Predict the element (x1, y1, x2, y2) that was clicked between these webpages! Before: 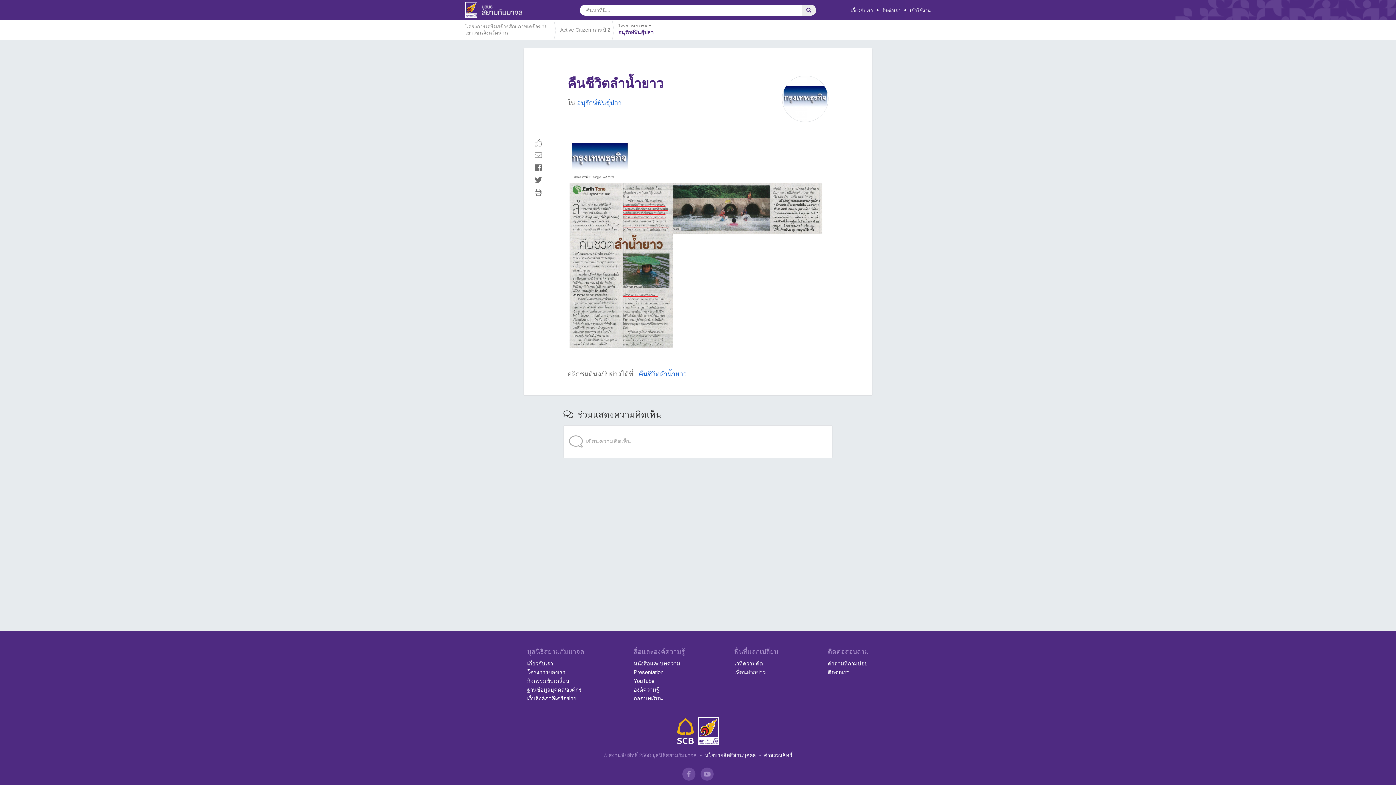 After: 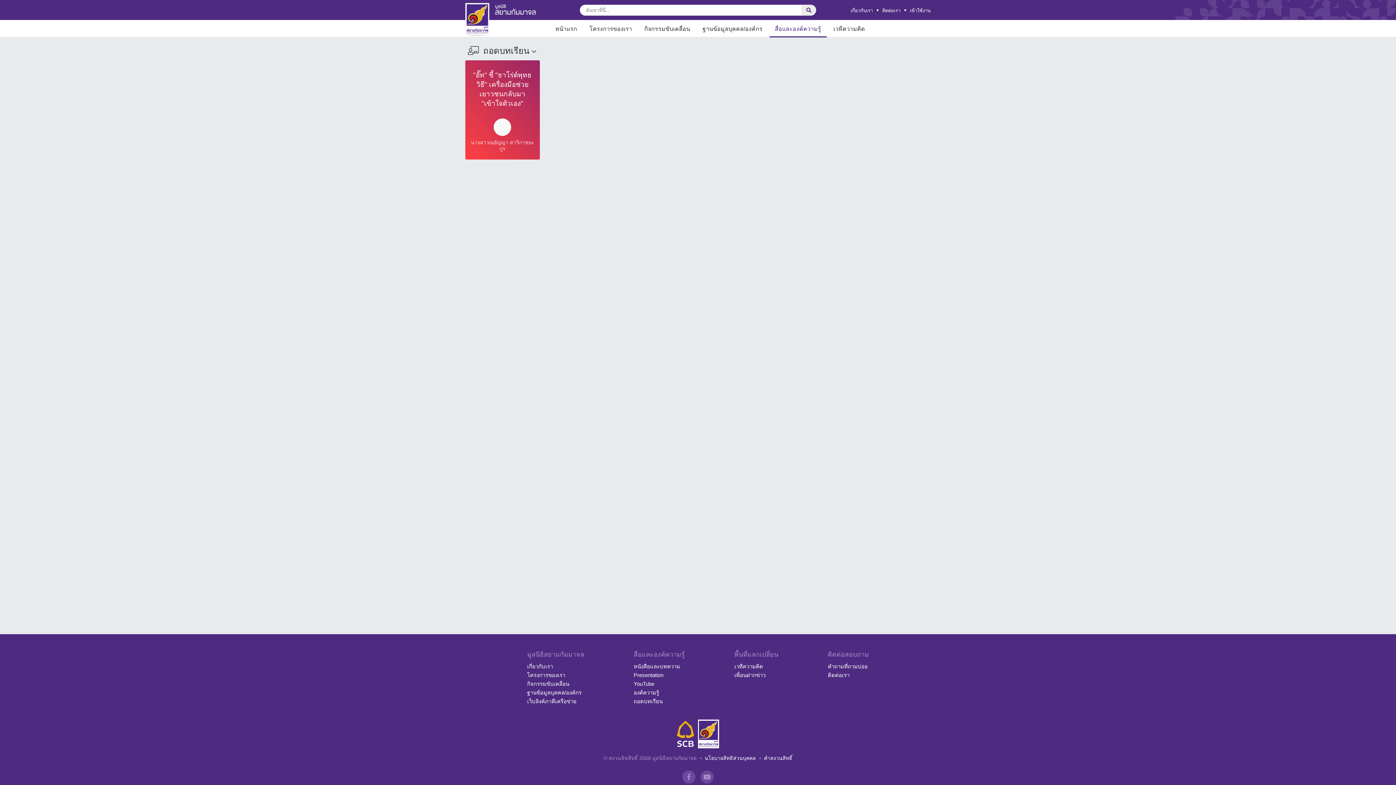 Action: bbox: (633, 695, 662, 701) label: ถอดบทเรียน